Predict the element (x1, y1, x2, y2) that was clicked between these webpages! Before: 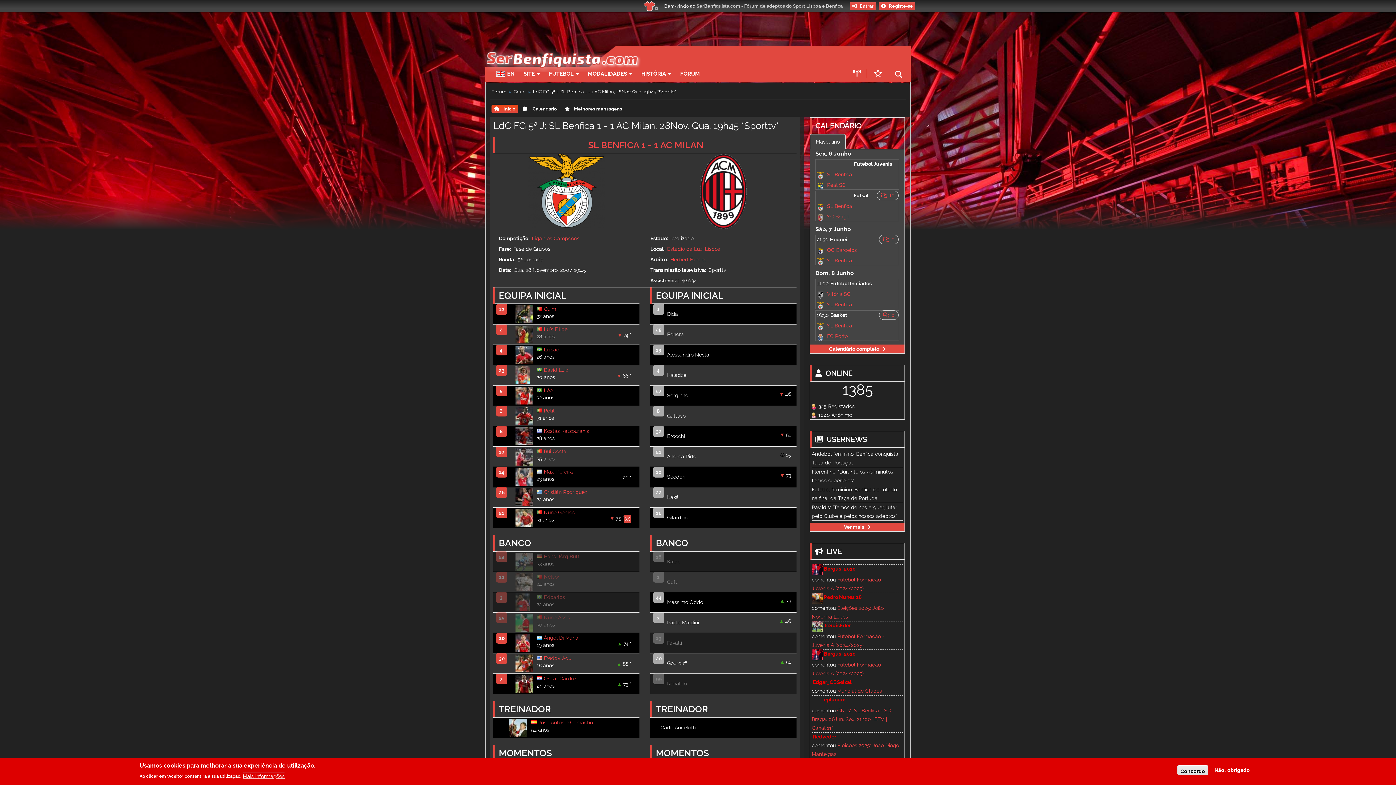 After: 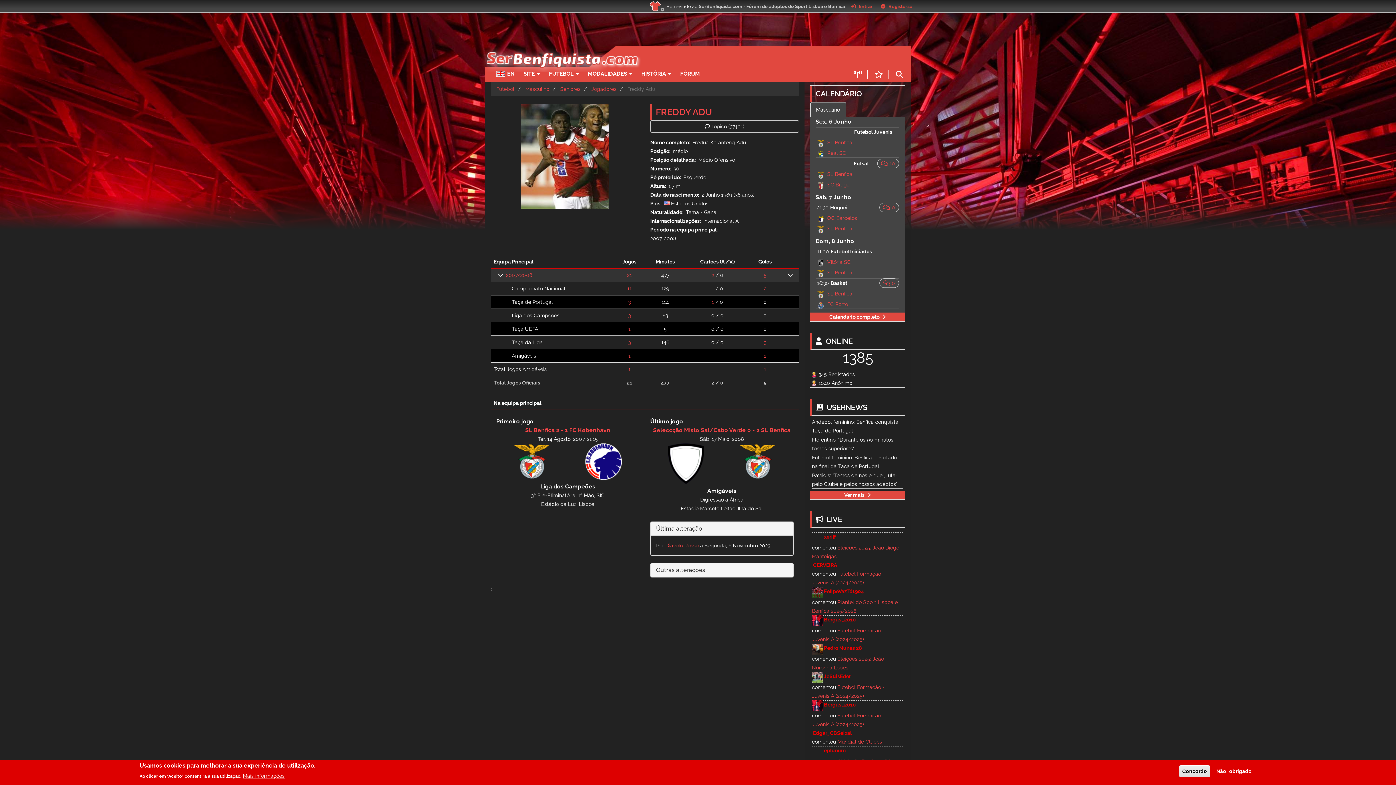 Action: bbox: (536, 655, 571, 661) label:  Freddy Adu